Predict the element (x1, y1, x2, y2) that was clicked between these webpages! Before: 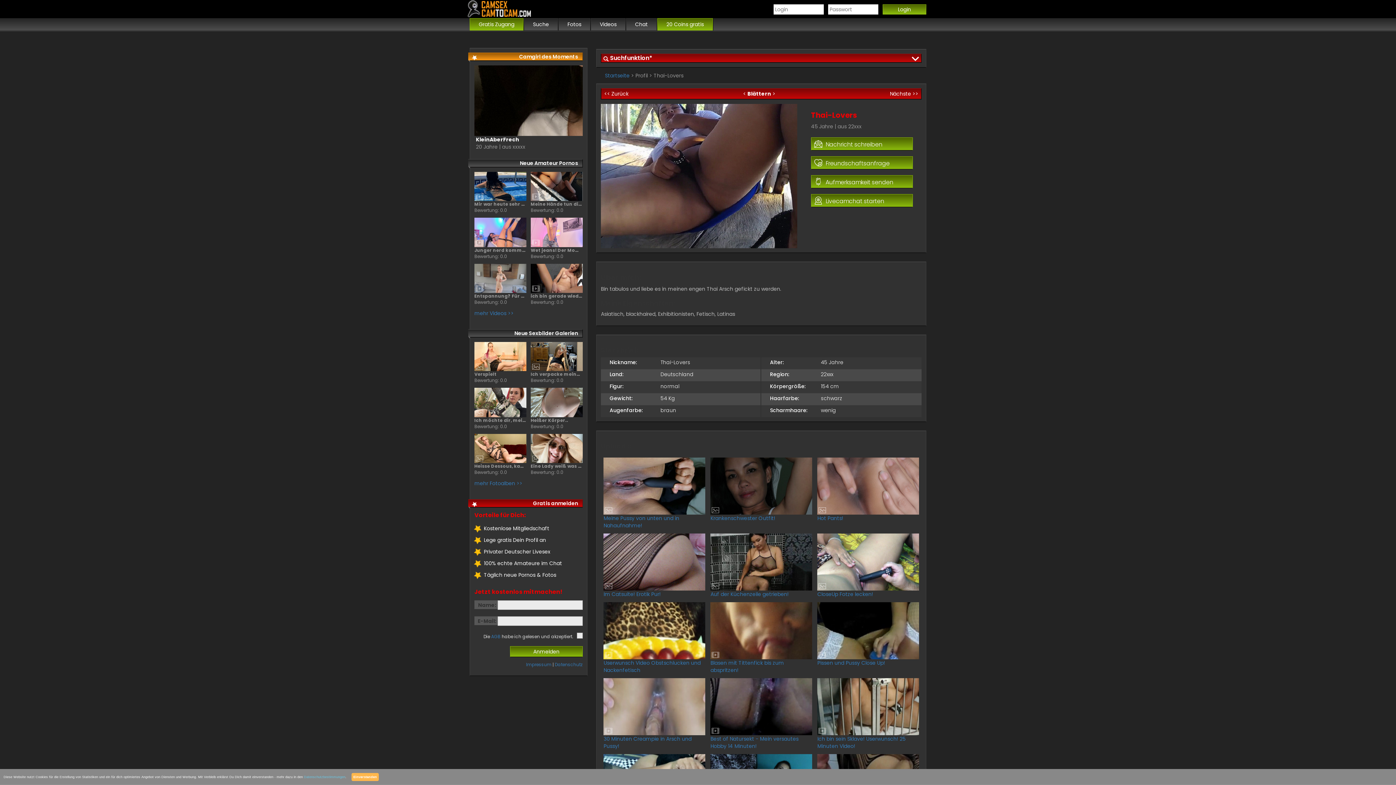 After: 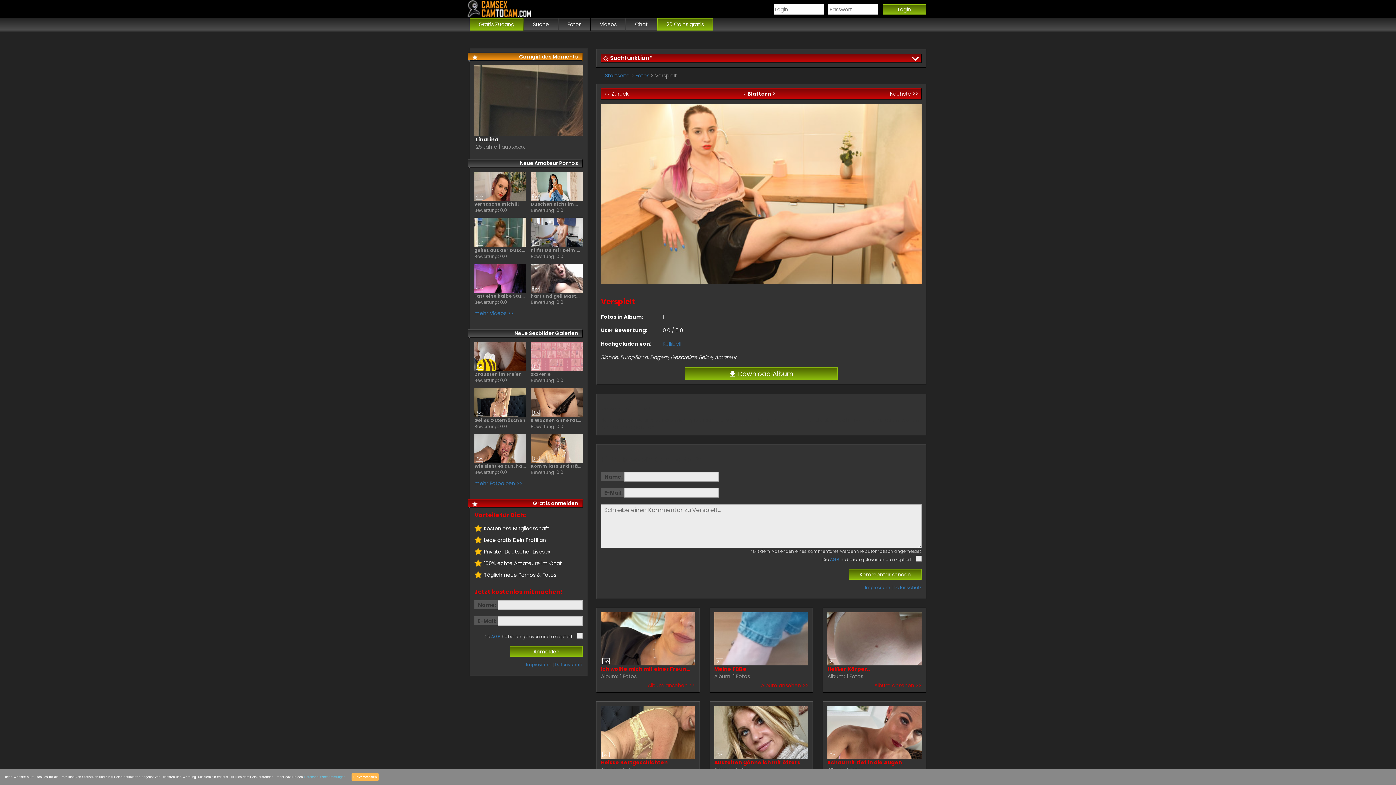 Action: label: Verspielt
Bewertung: 0.0 bbox: (474, 342, 526, 383)